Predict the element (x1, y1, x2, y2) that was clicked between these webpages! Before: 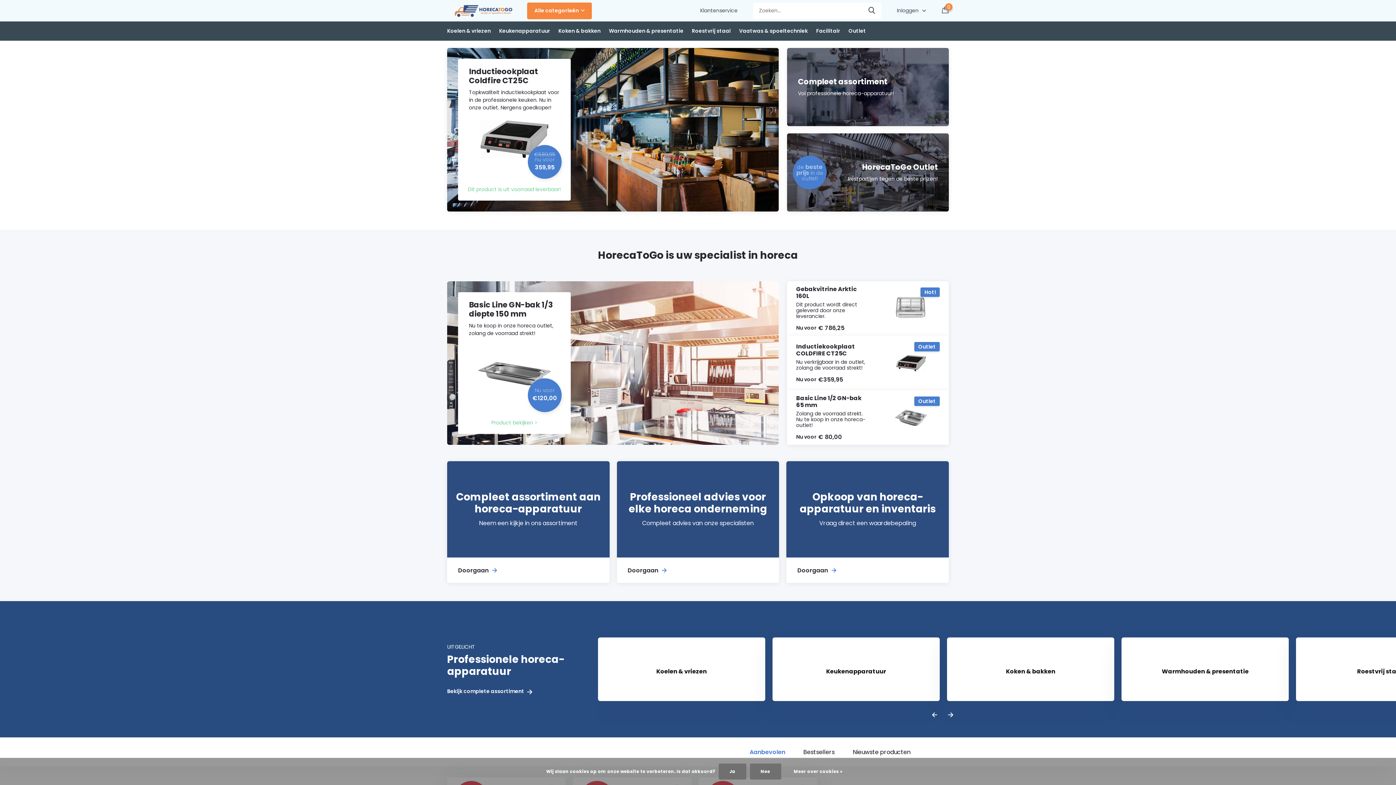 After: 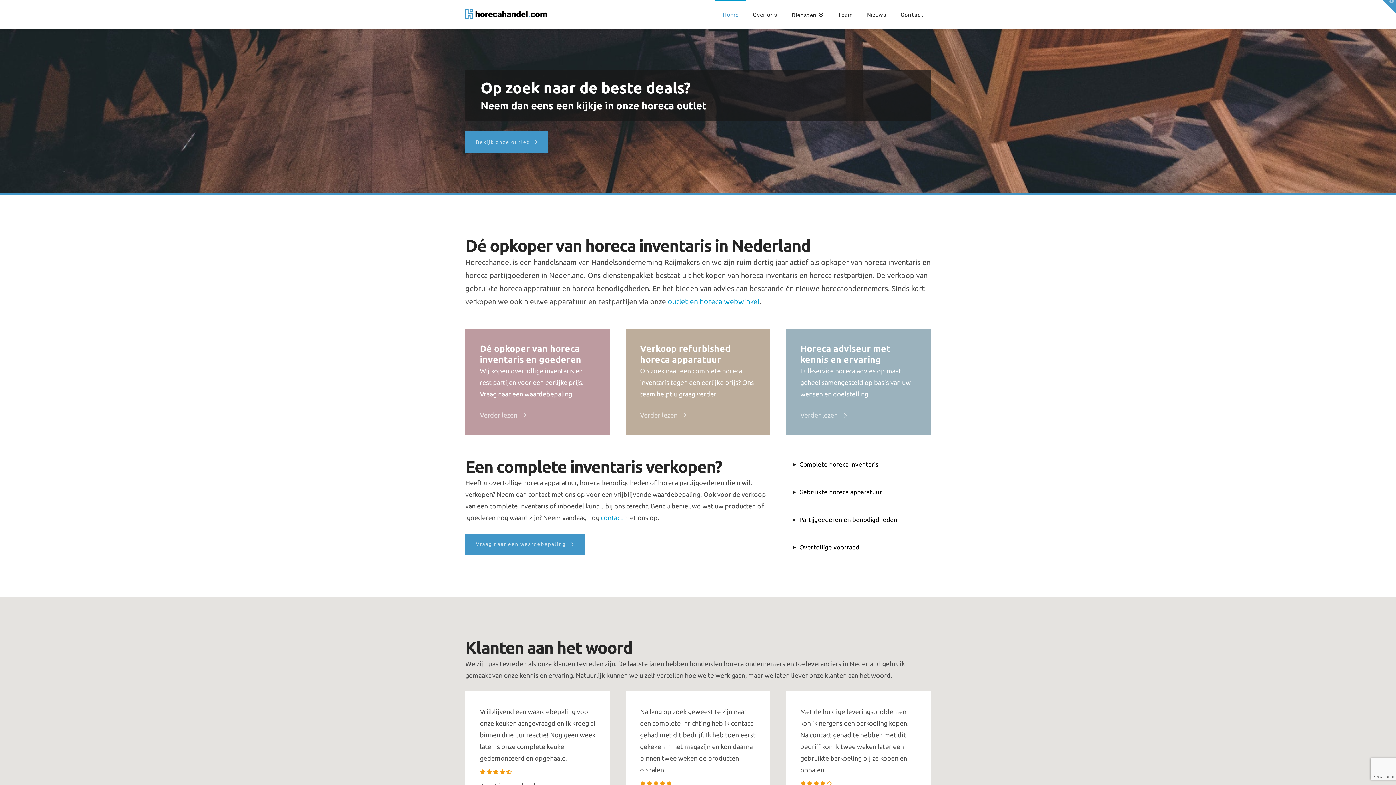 Action: bbox: (786, 461, 949, 583) label: Opkoop van horeca-apparatuur en inventaris

Vraag direct een waardebepaling

Doorgaan